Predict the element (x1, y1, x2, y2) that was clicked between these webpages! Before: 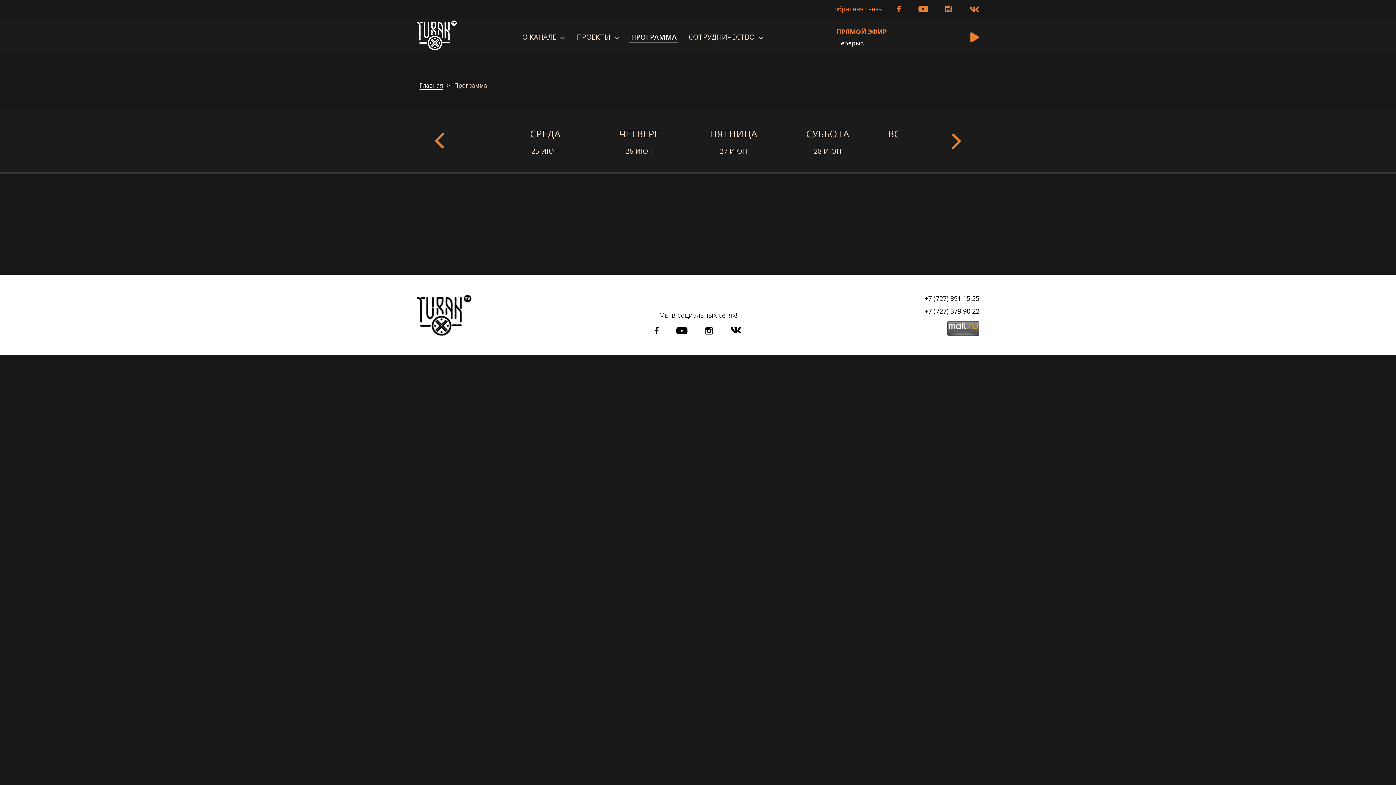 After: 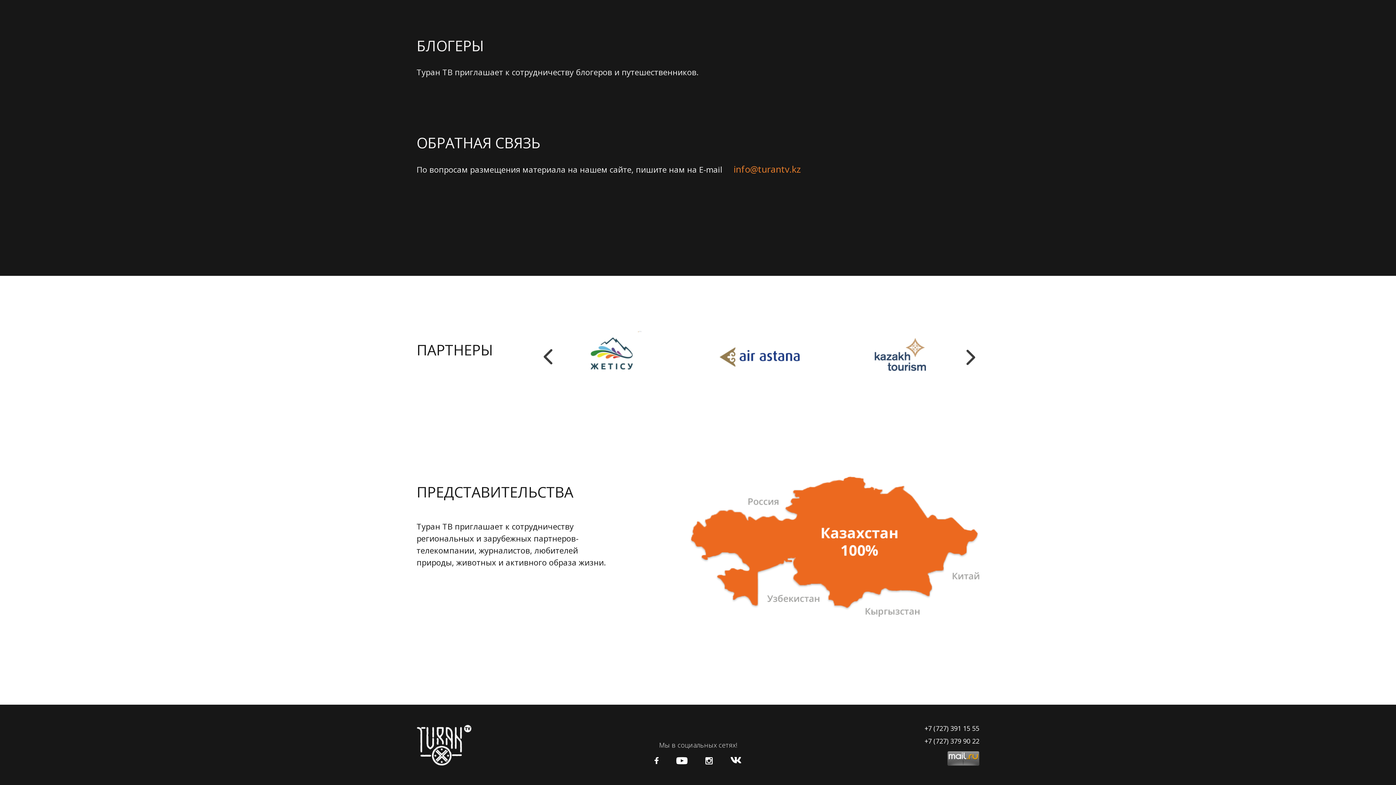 Action: bbox: (834, 5, 882, 12) label: обратная связь